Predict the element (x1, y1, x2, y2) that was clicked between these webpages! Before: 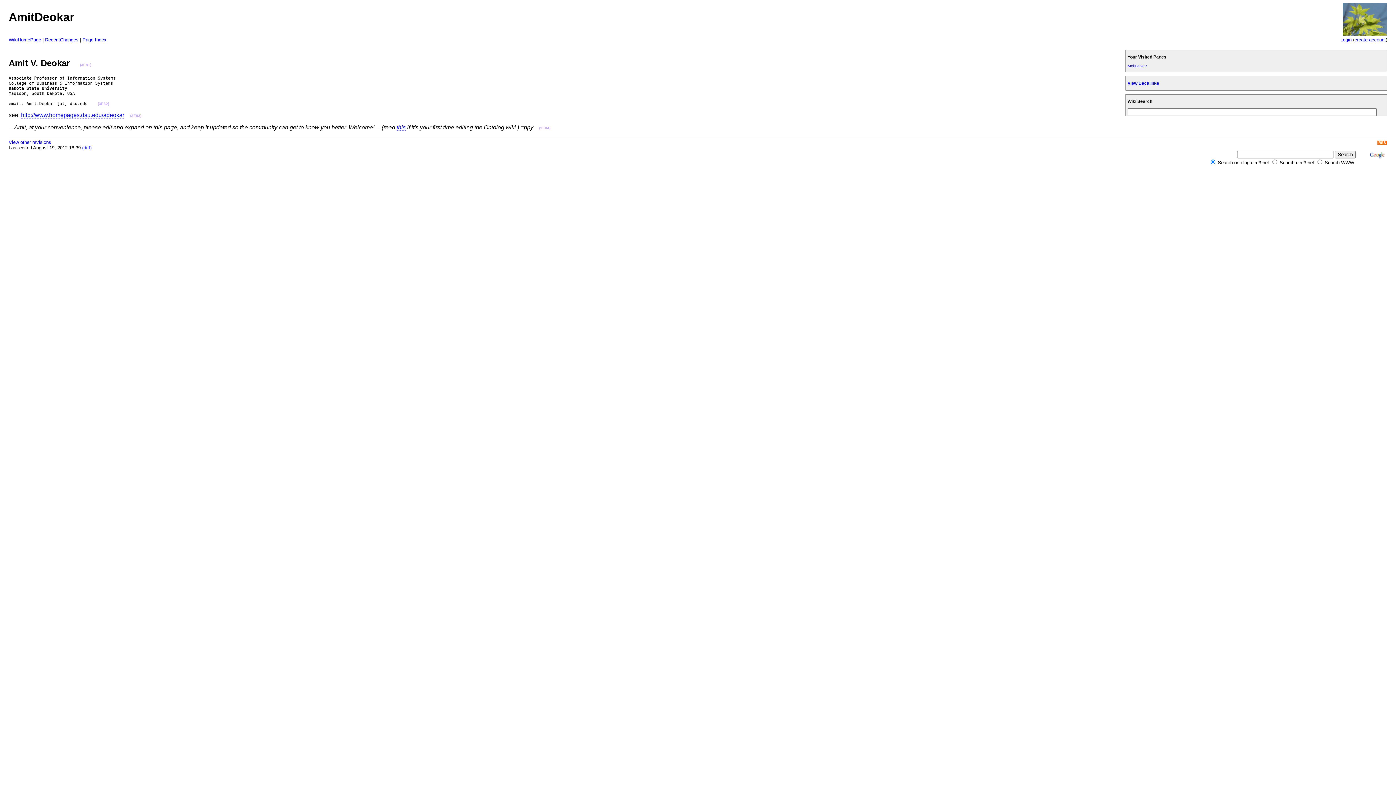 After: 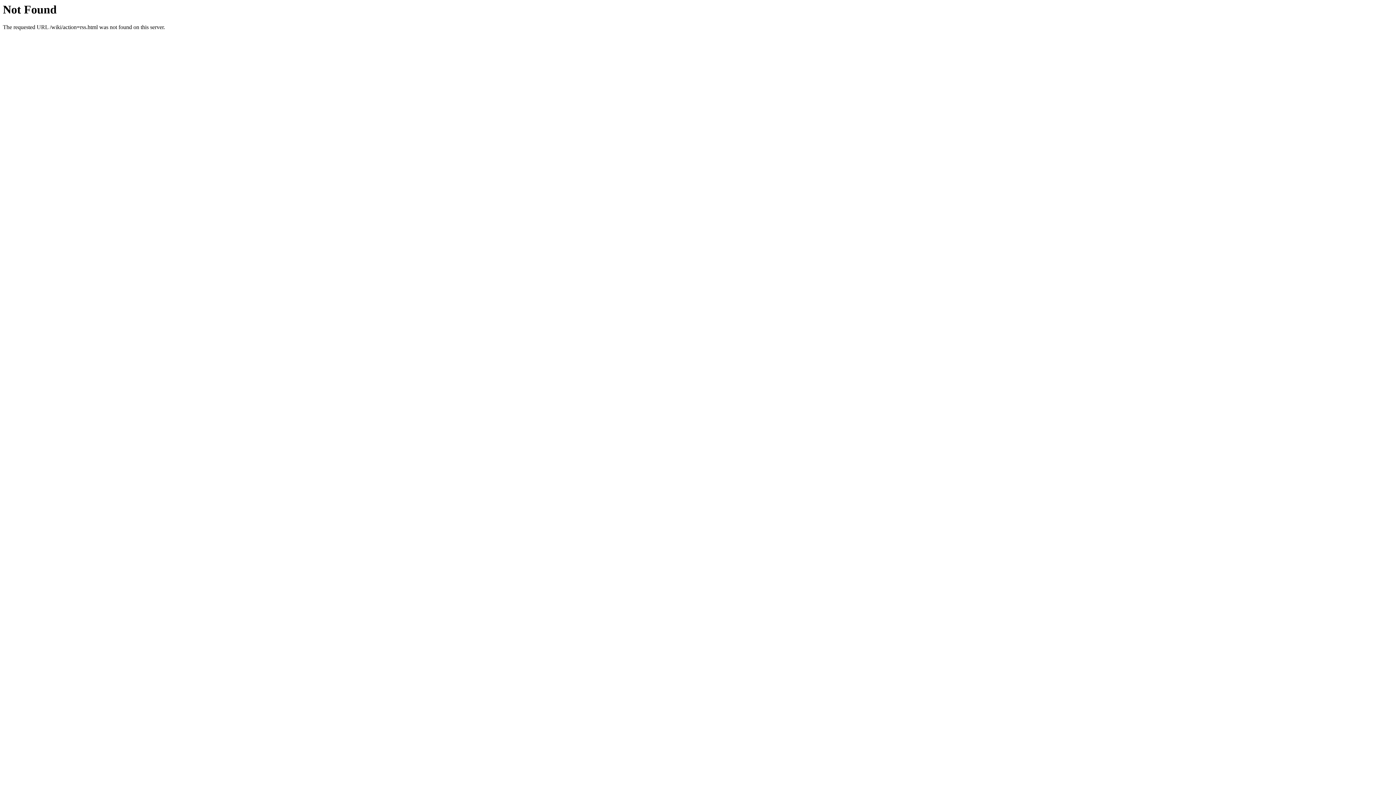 Action: bbox: (1377, 139, 1387, 144) label: RSS